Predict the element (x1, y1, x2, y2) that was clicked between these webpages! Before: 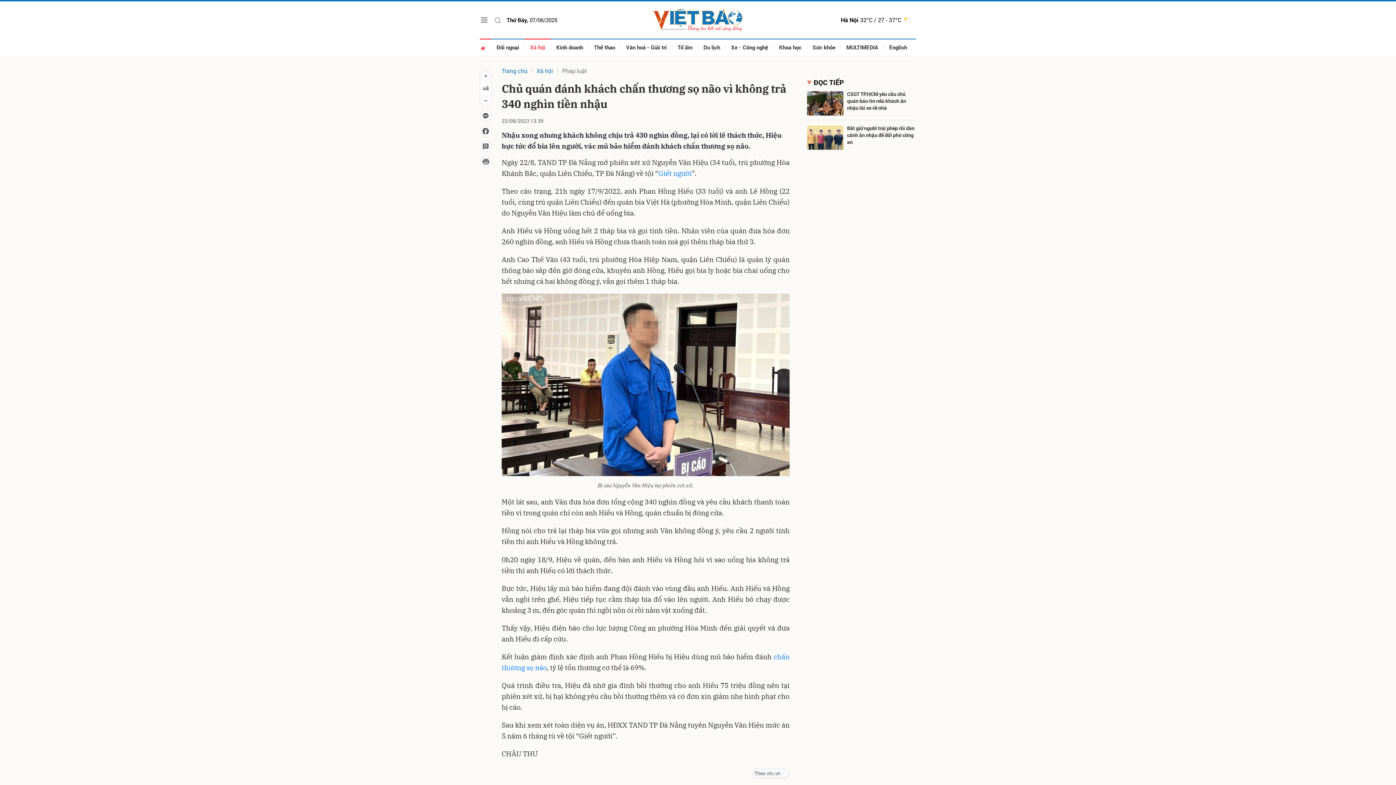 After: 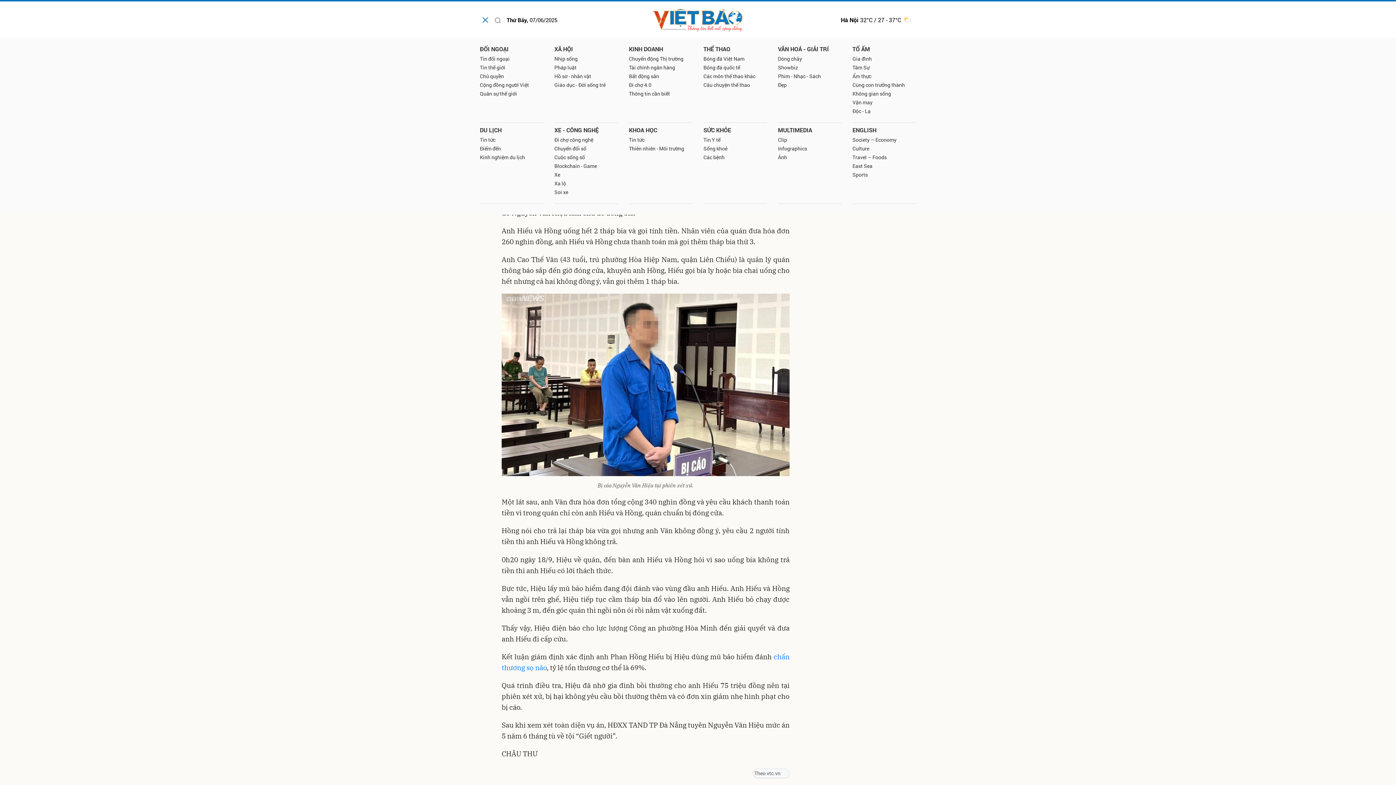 Action: bbox: (480, 15, 488, 24) label: Chuyên mục